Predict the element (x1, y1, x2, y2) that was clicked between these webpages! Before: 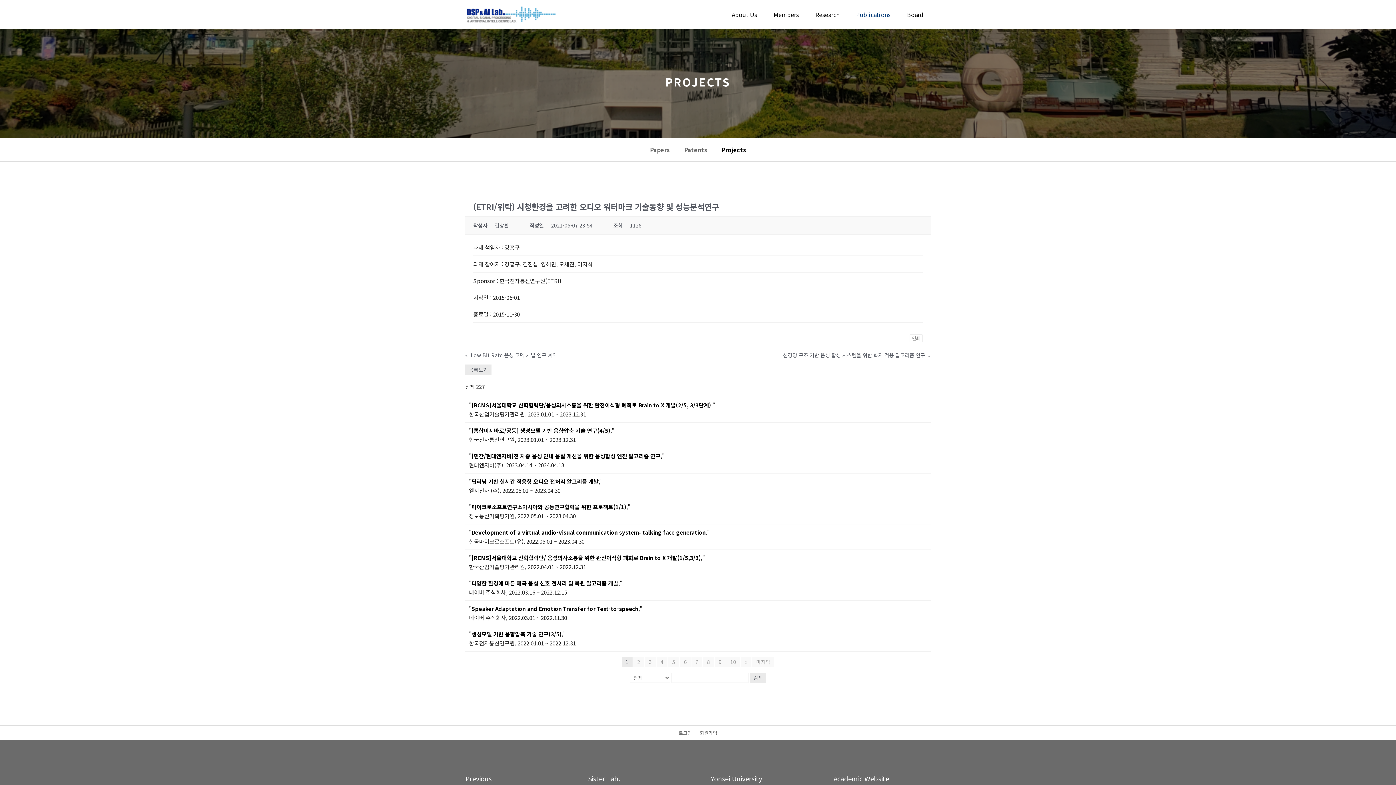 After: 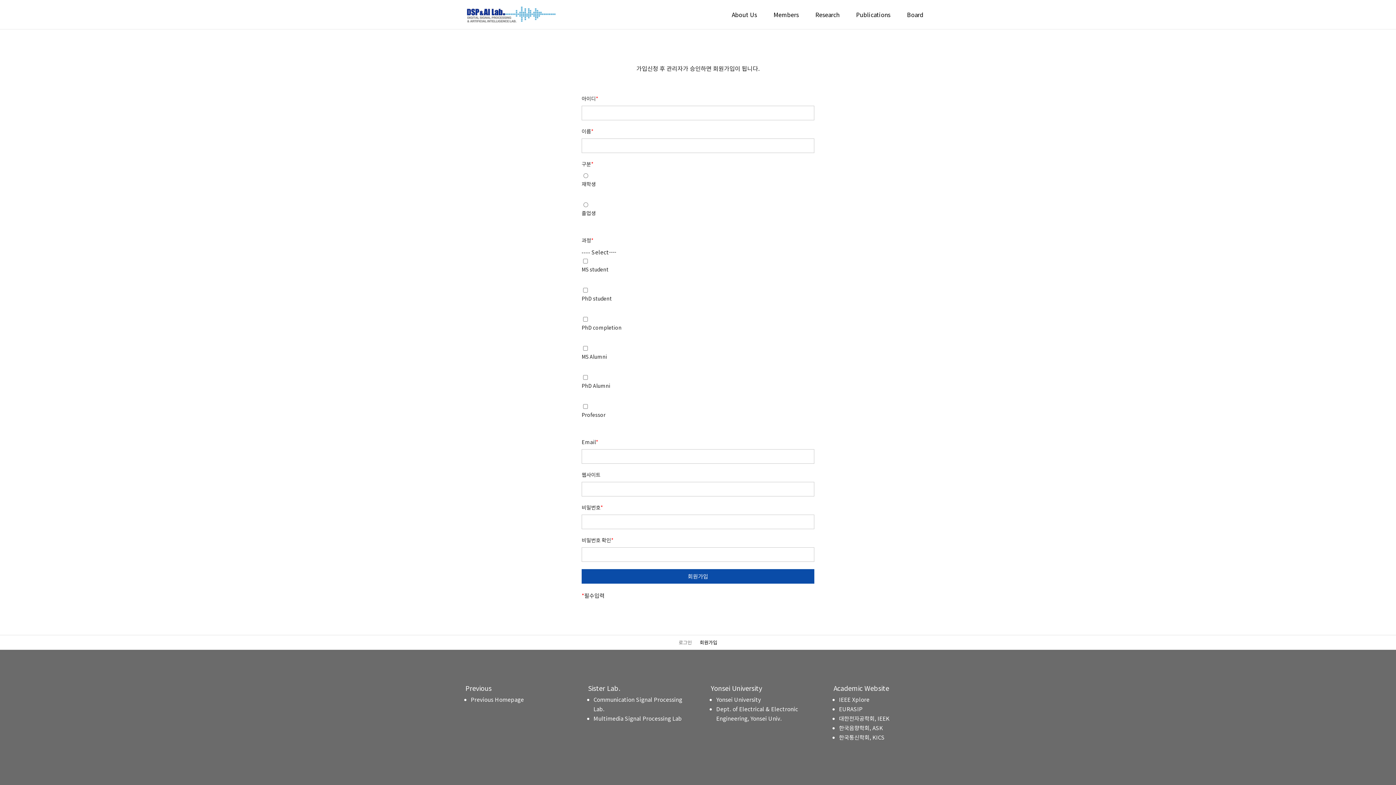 Action: label: 회원가입 bbox: (700, 730, 717, 738)